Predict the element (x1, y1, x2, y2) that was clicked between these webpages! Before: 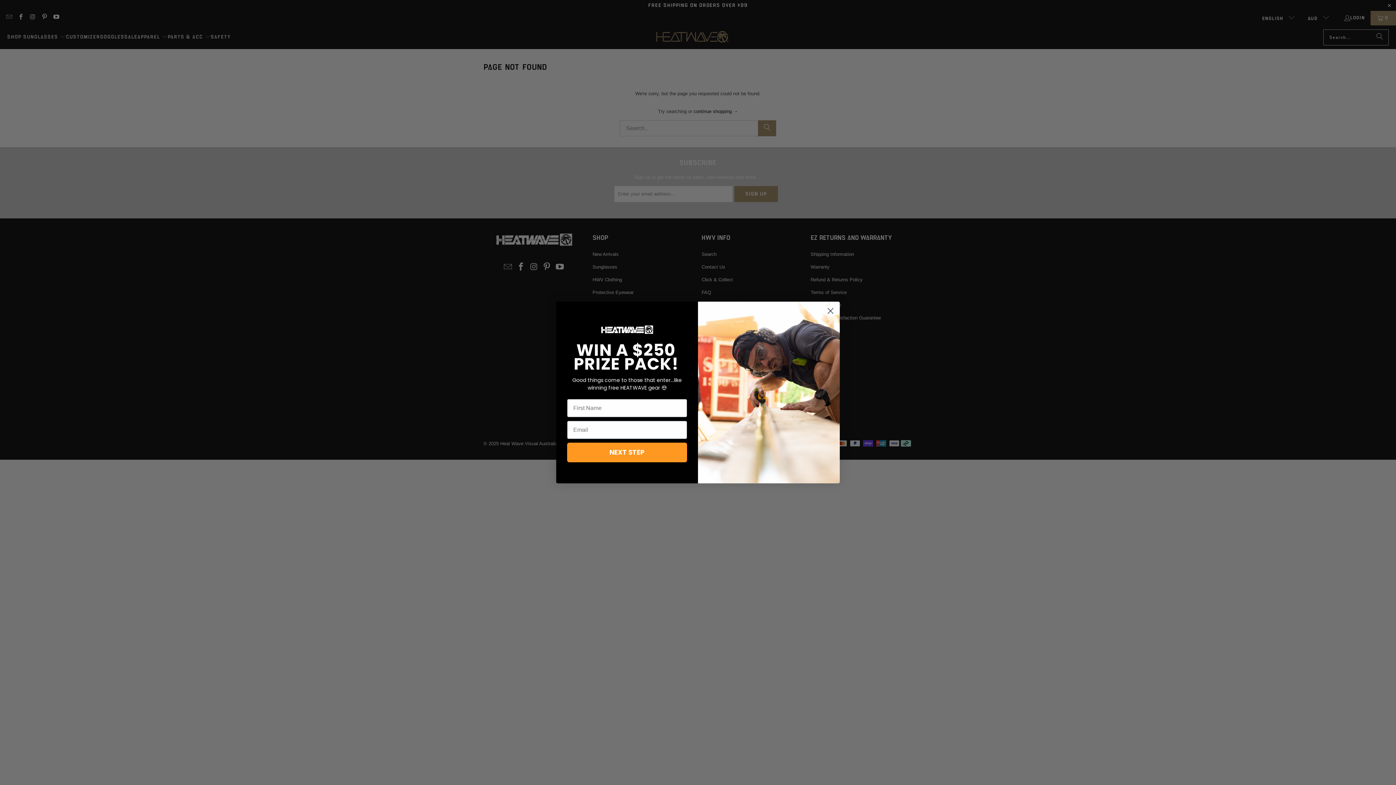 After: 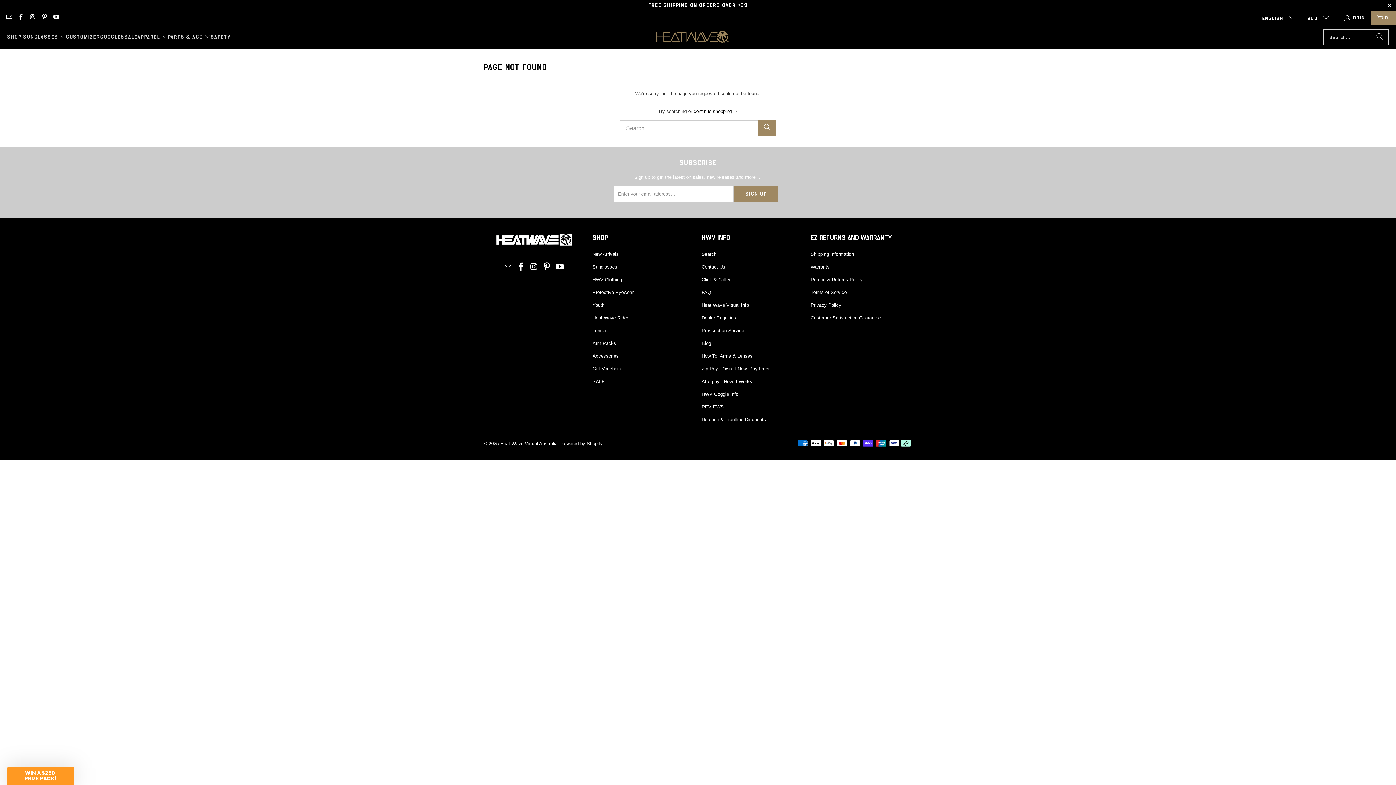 Action: label: Close dialog bbox: (824, 304, 837, 317)